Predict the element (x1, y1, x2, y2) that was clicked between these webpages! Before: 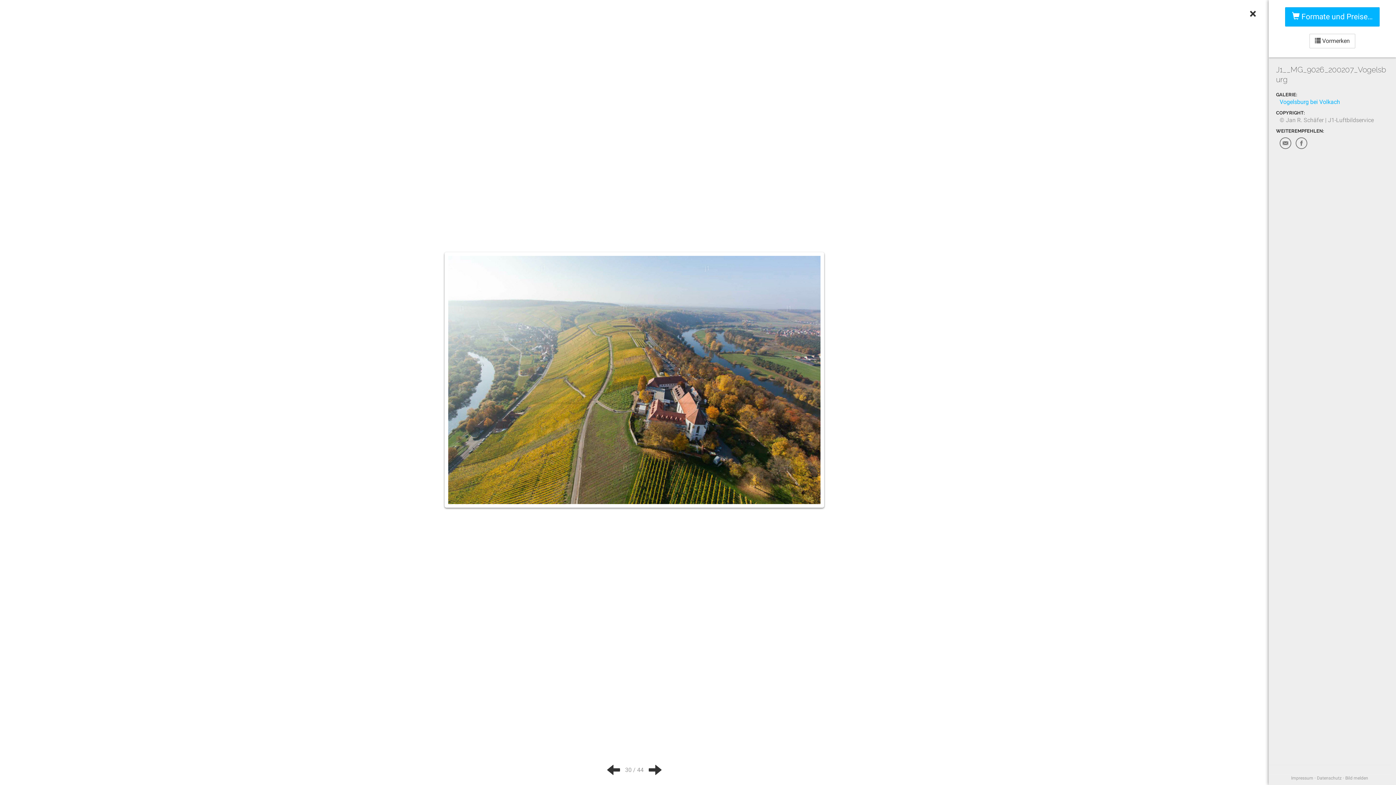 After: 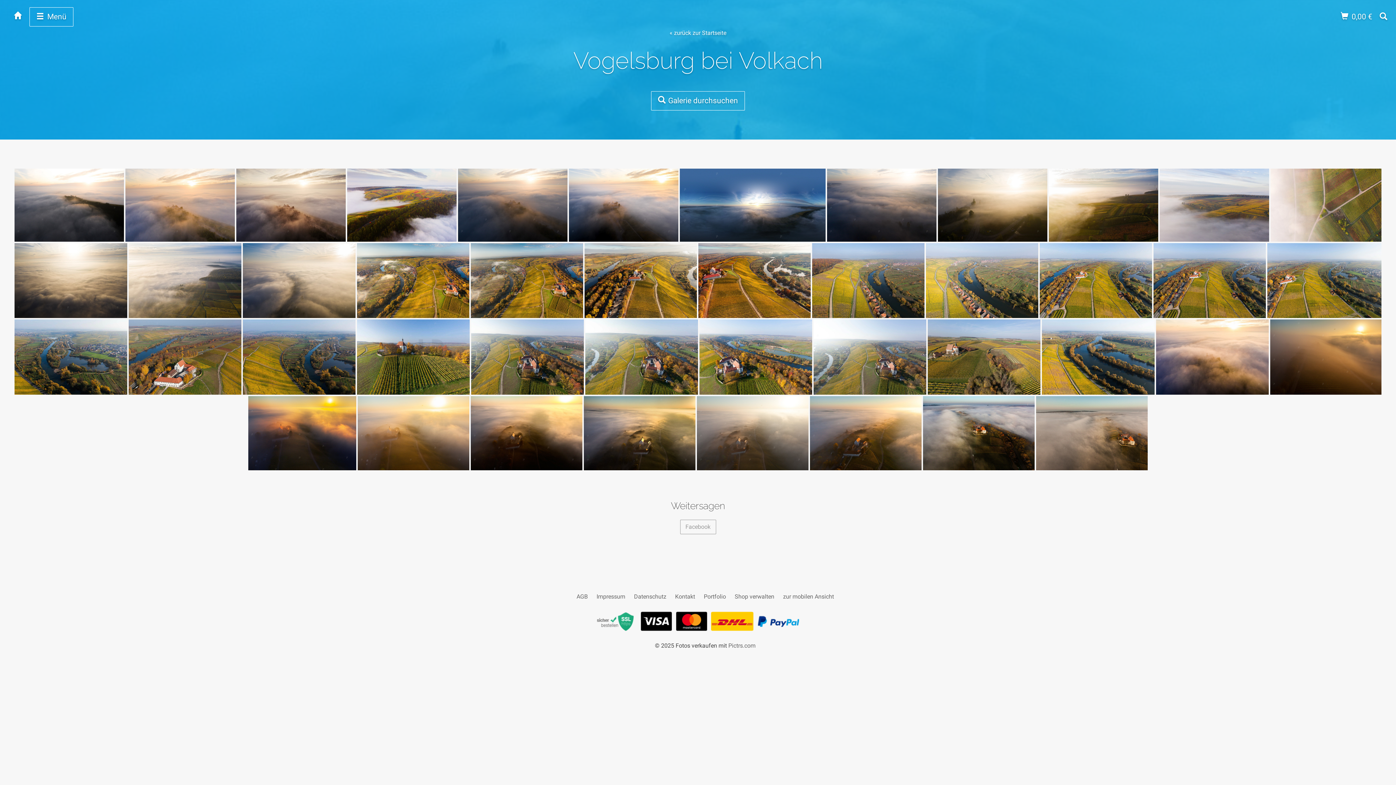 Action: label: Vogelsburg bei Volkach bbox: (1280, 98, 1340, 105)